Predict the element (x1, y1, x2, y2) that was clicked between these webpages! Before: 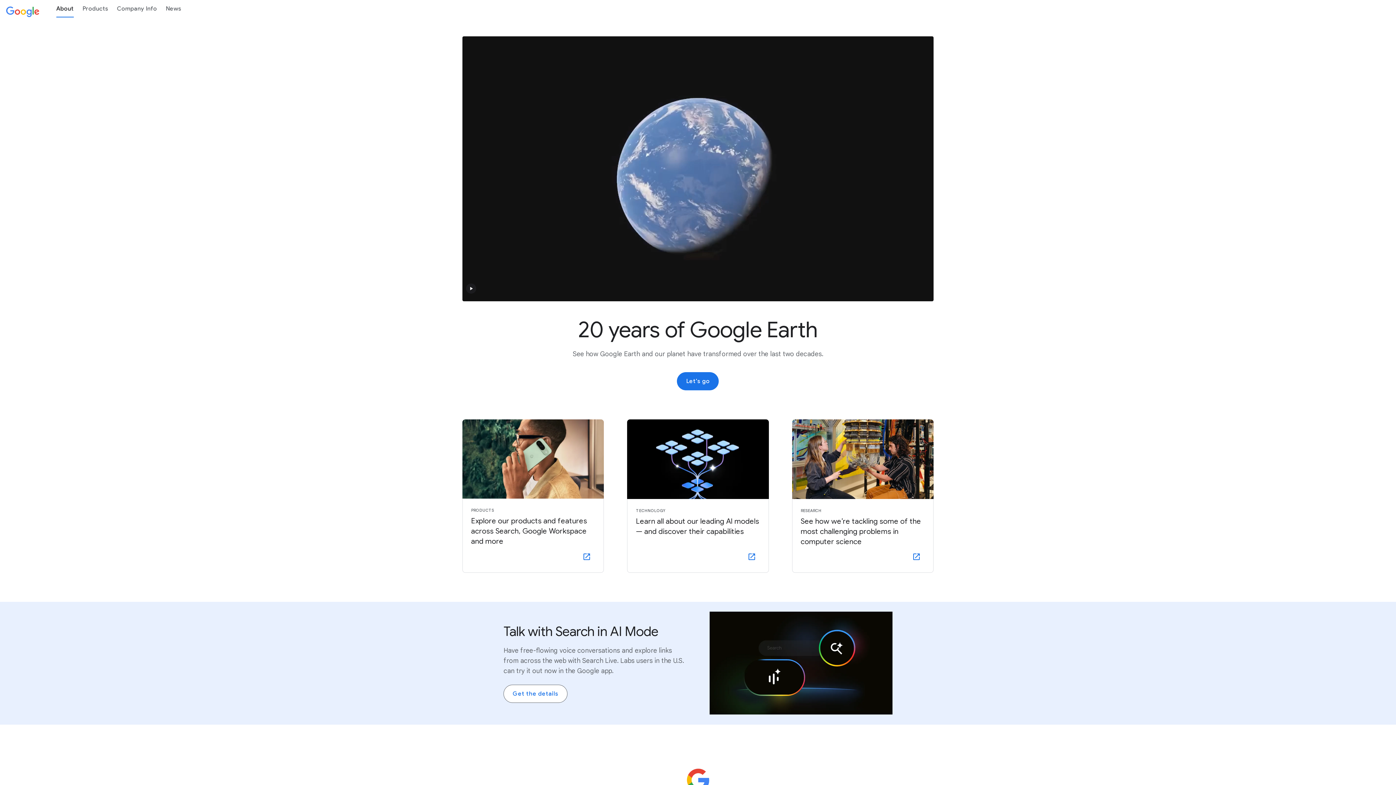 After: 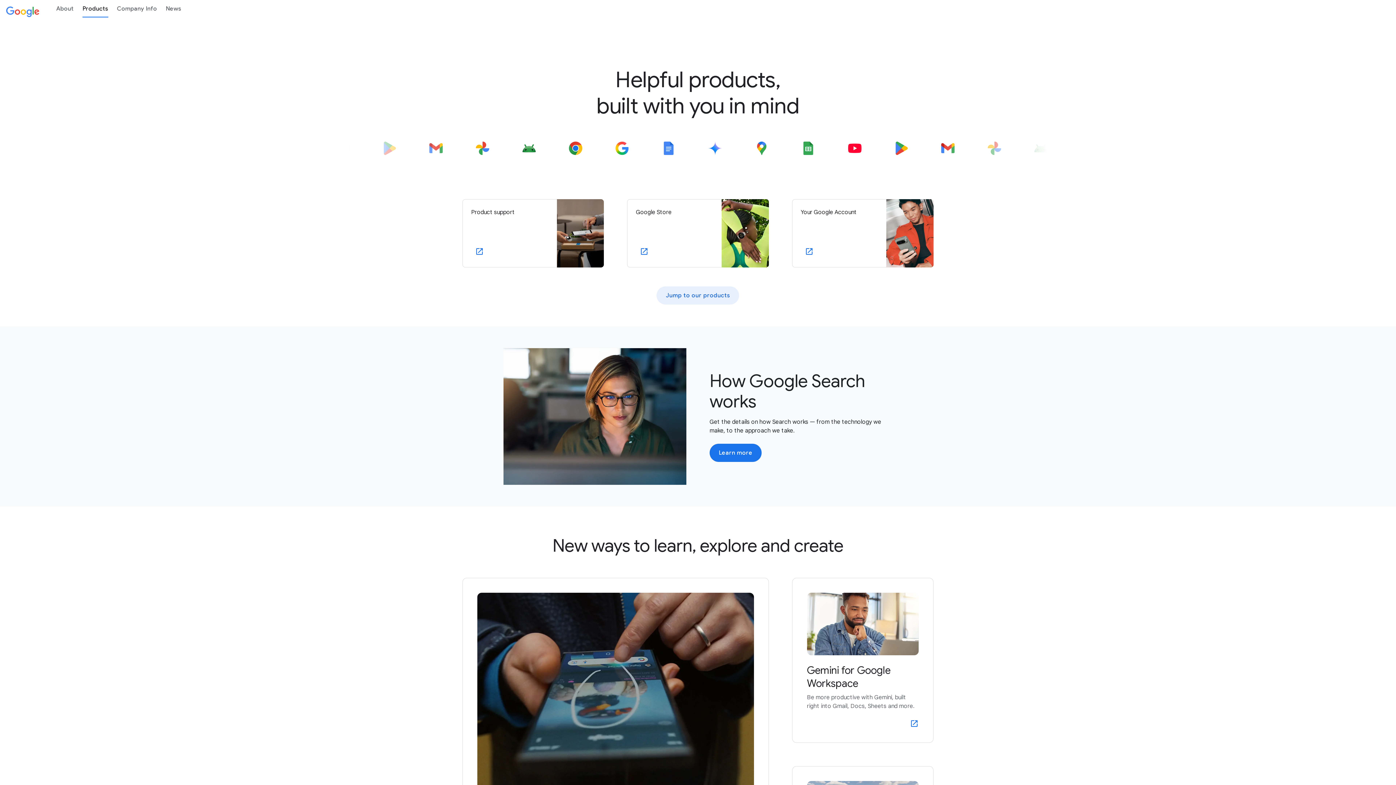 Action: label: PRODUCTS

Explore our products and features across Search, Google Workspace and more bbox: (462, 419, 604, 572)